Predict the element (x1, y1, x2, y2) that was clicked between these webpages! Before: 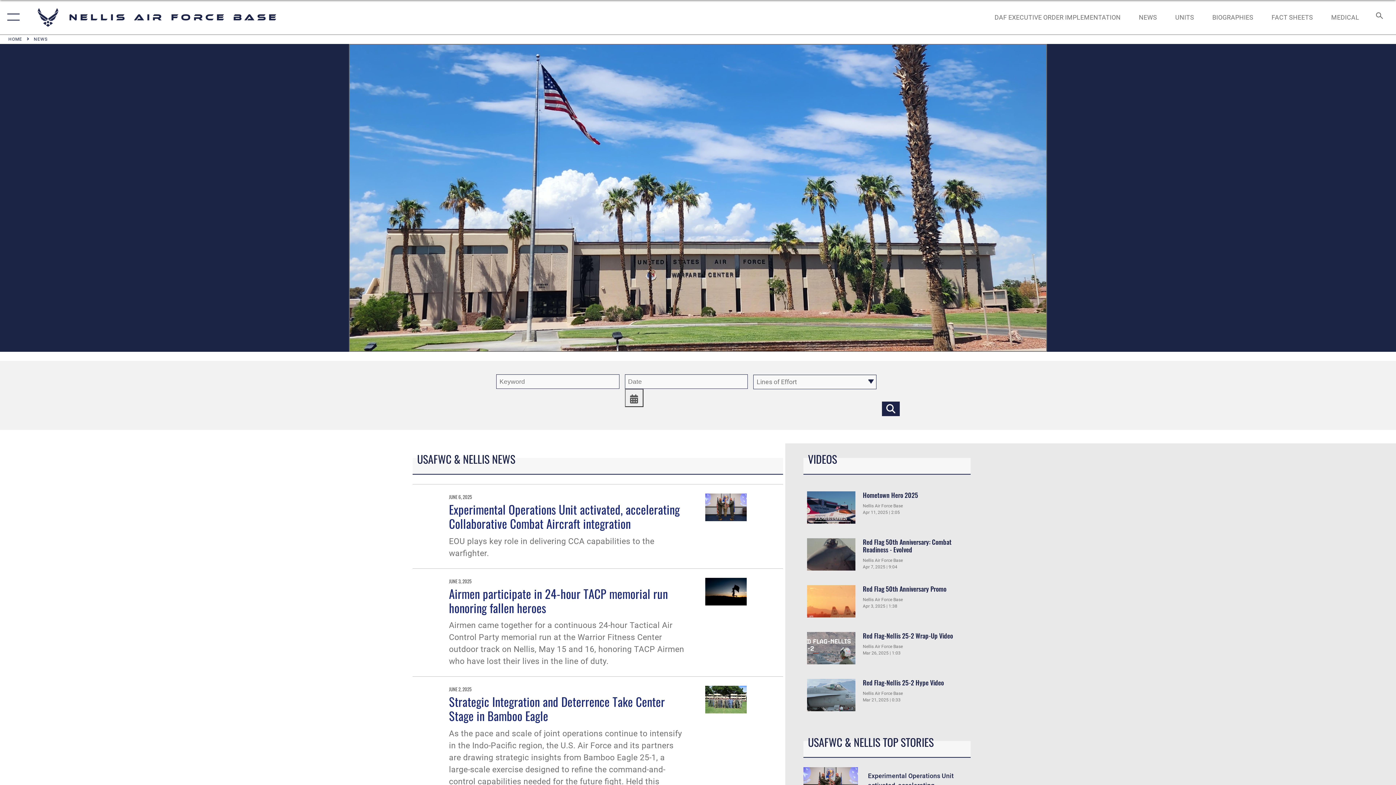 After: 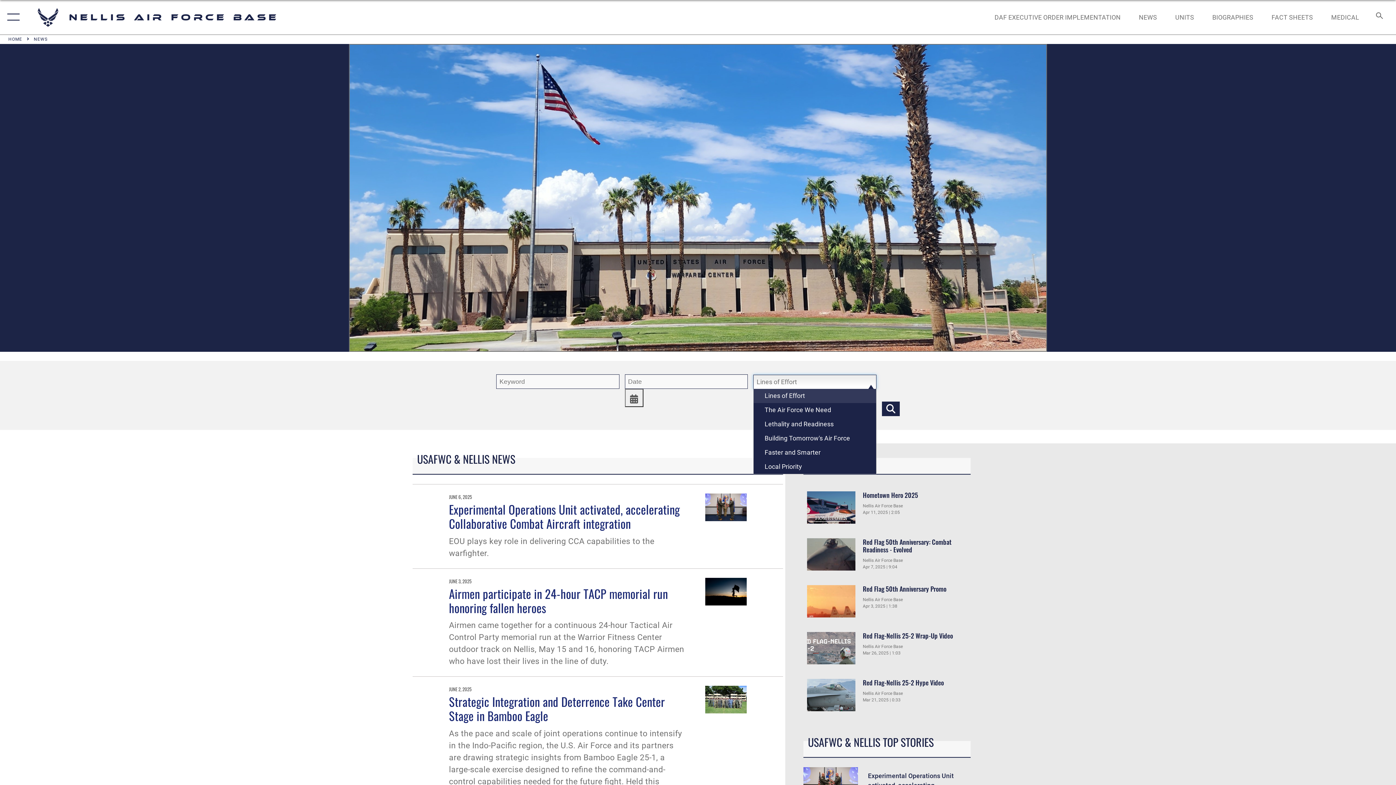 Action: label: Lines of Effort bbox: (753, 374, 876, 389)